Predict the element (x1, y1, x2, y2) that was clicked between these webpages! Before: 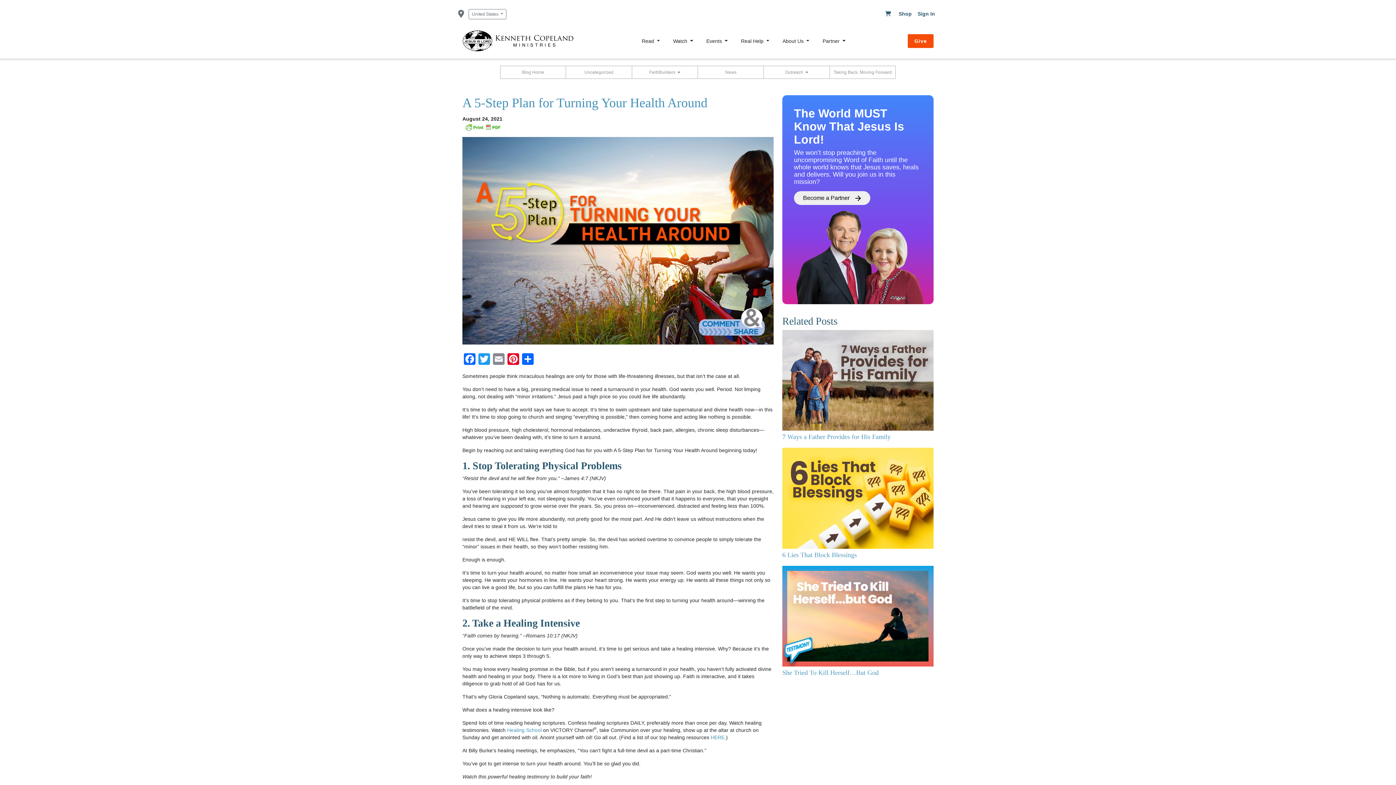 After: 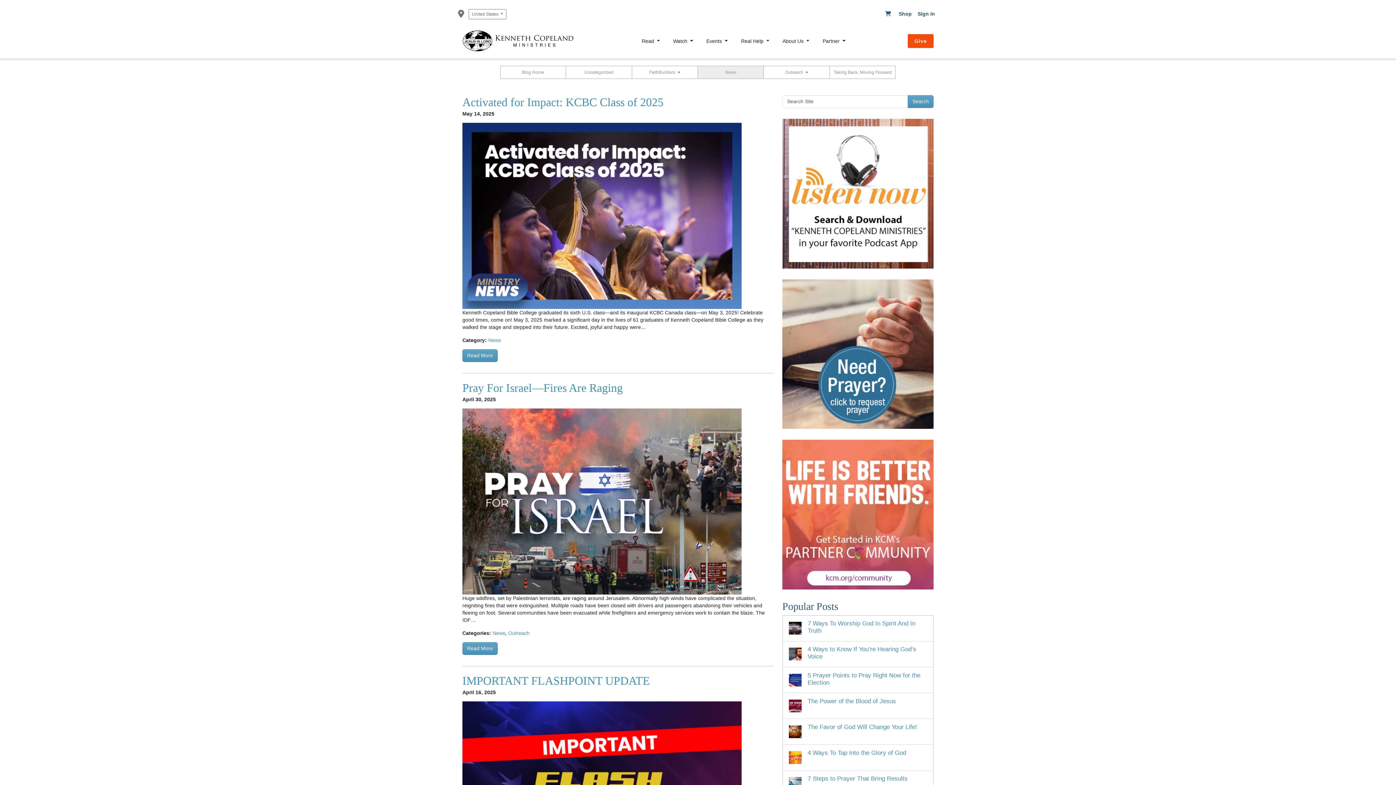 Action: bbox: (698, 66, 763, 78) label: News